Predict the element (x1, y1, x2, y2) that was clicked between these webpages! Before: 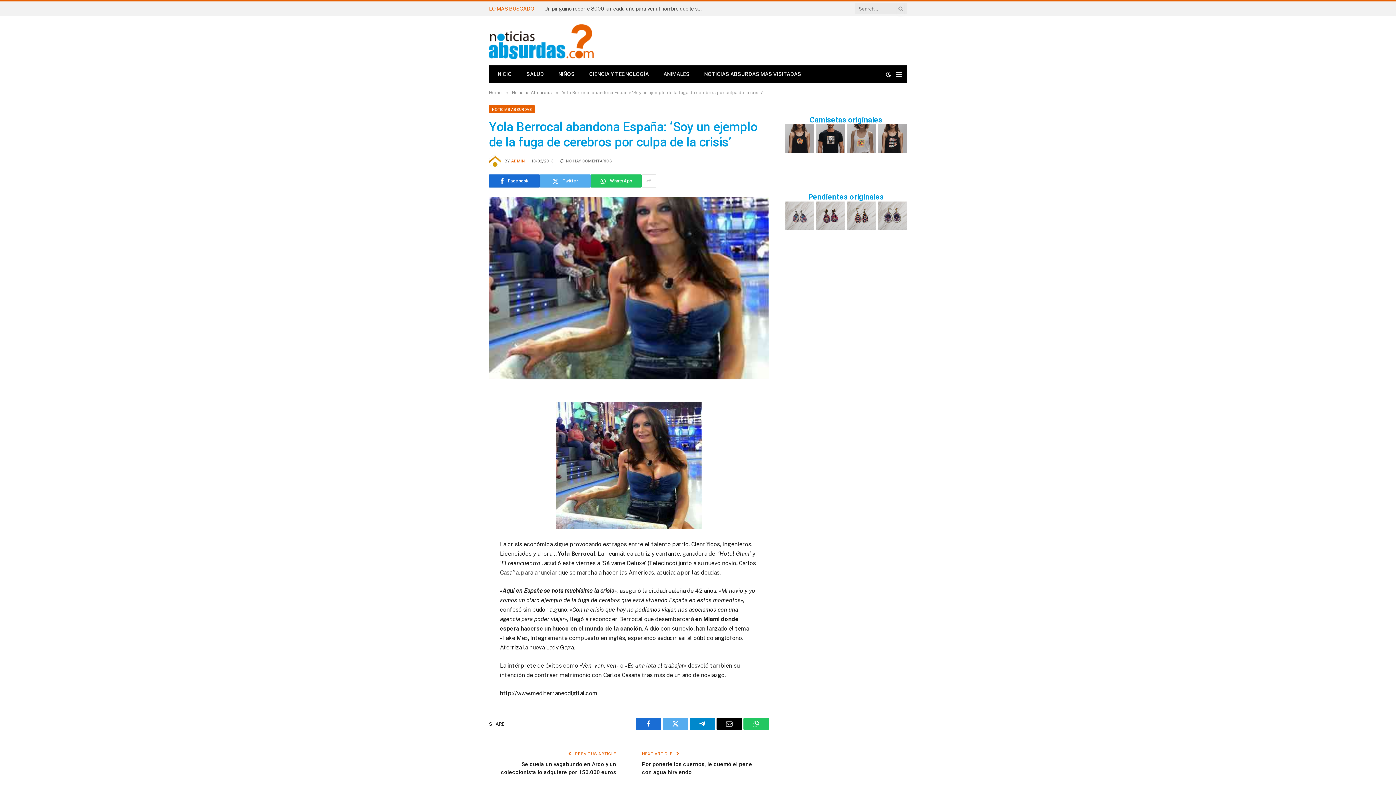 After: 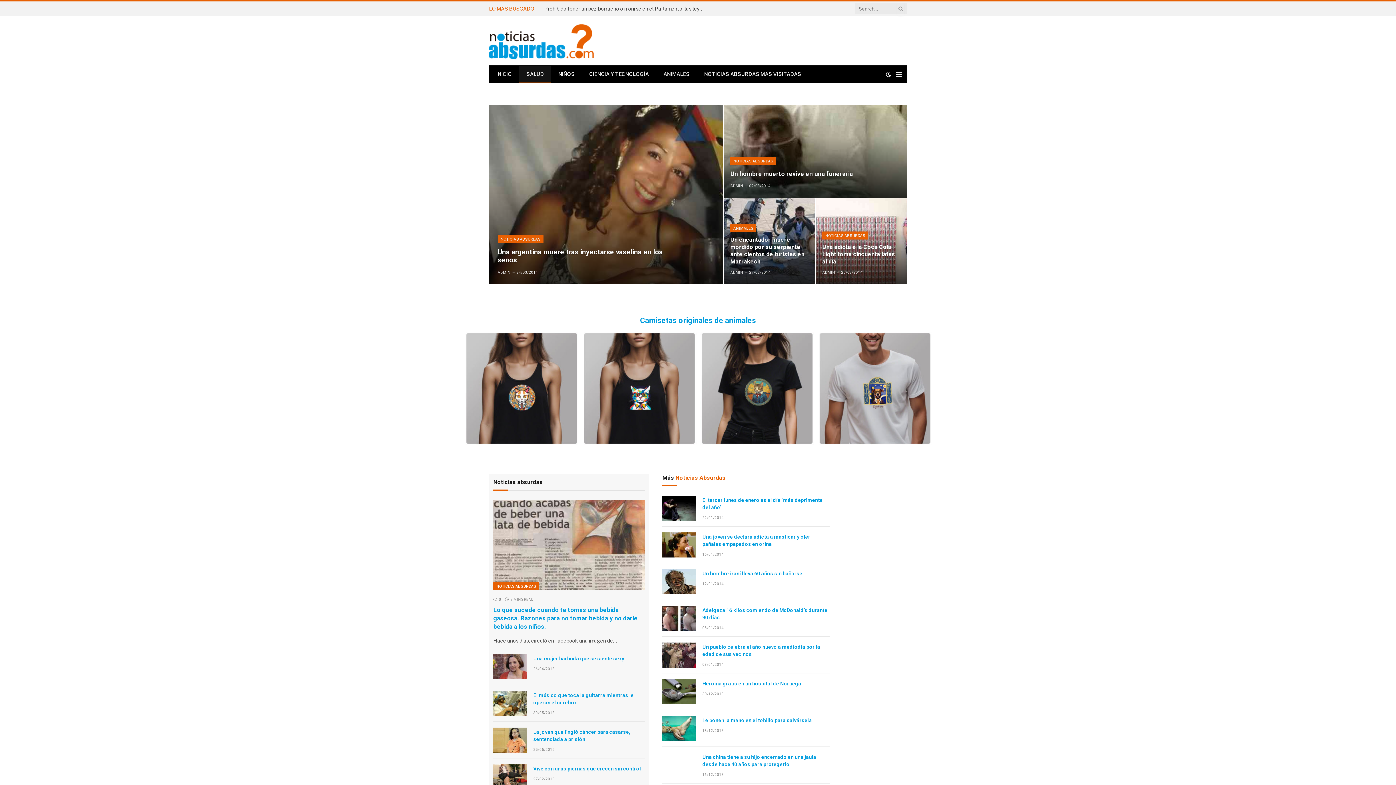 Action: bbox: (519, 65, 551, 82) label: SALUD